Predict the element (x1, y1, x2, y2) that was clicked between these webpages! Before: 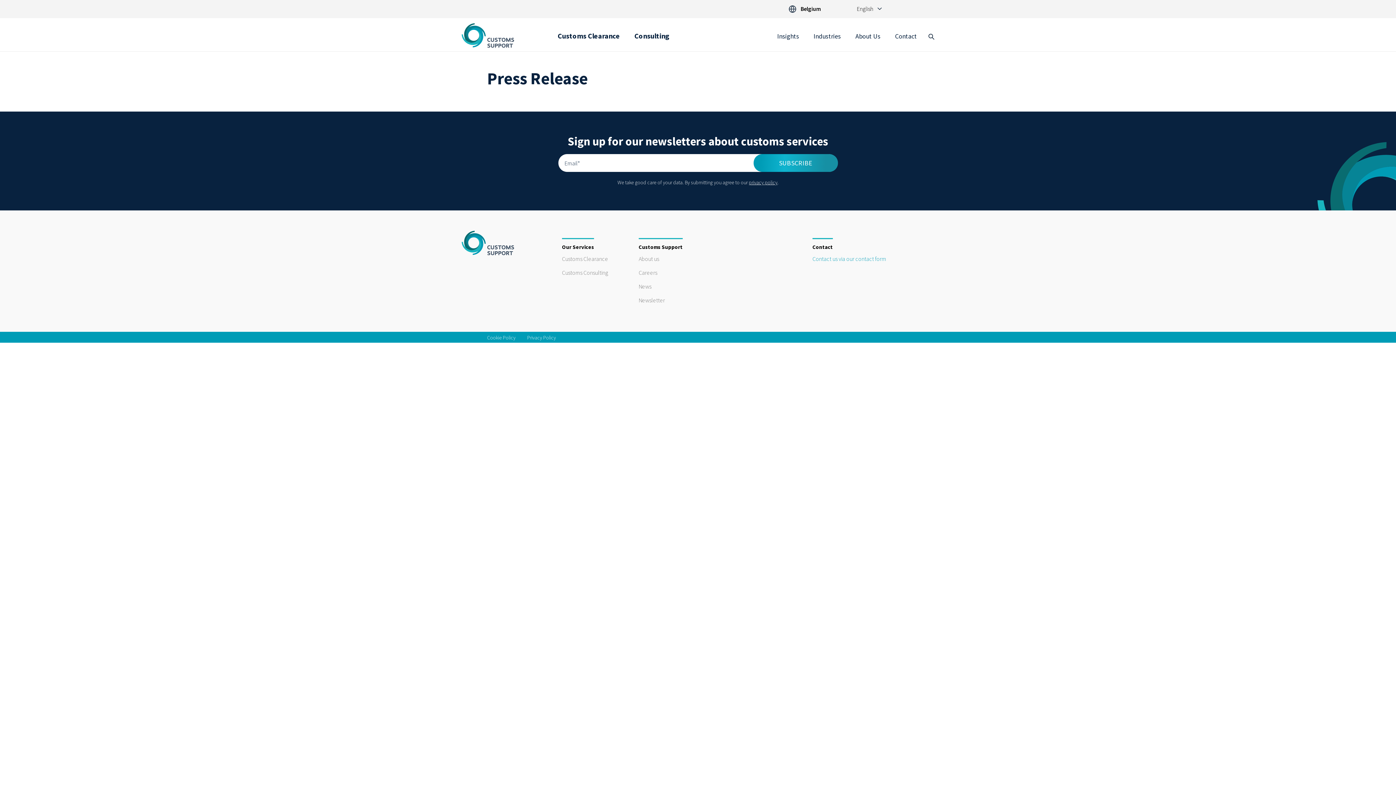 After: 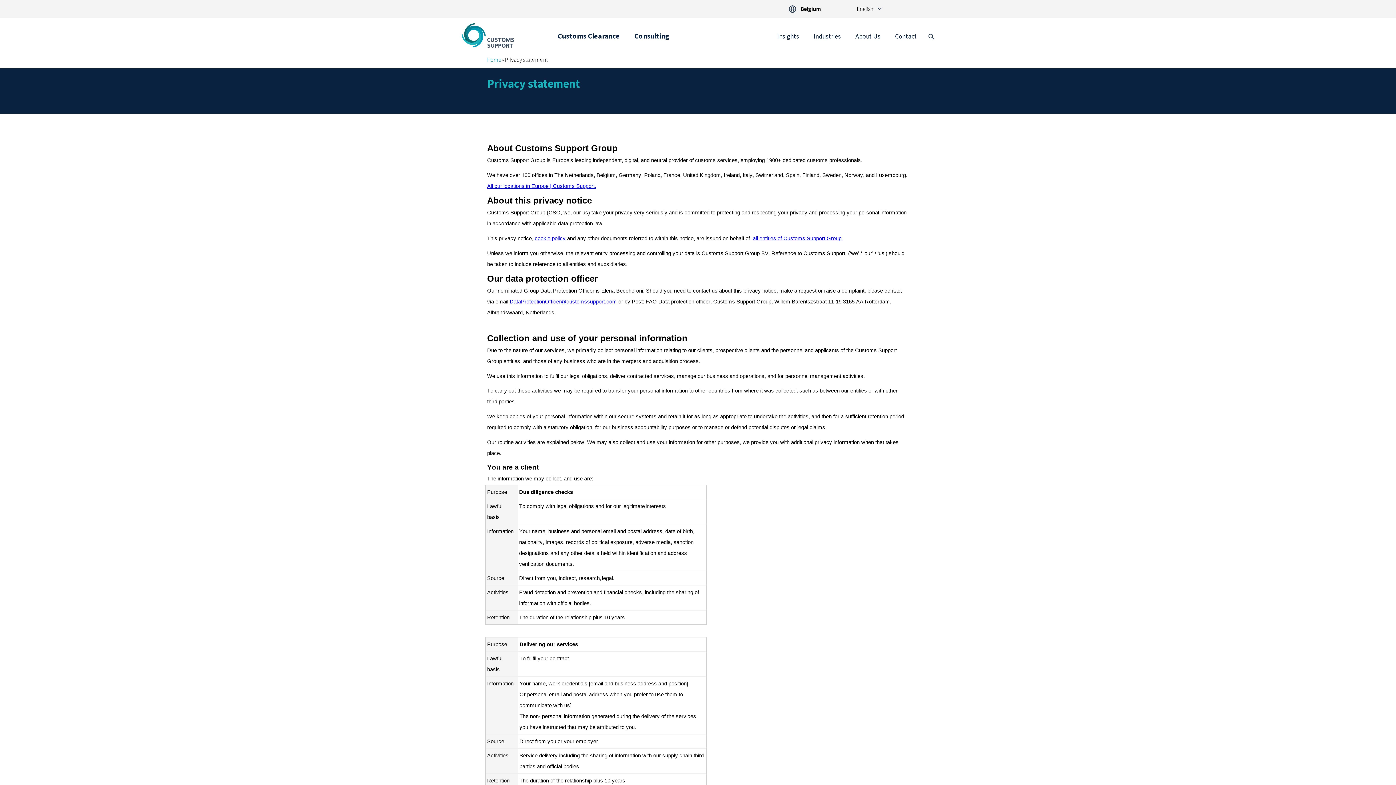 Action: bbox: (527, 334, 556, 341) label: Privacy Policy